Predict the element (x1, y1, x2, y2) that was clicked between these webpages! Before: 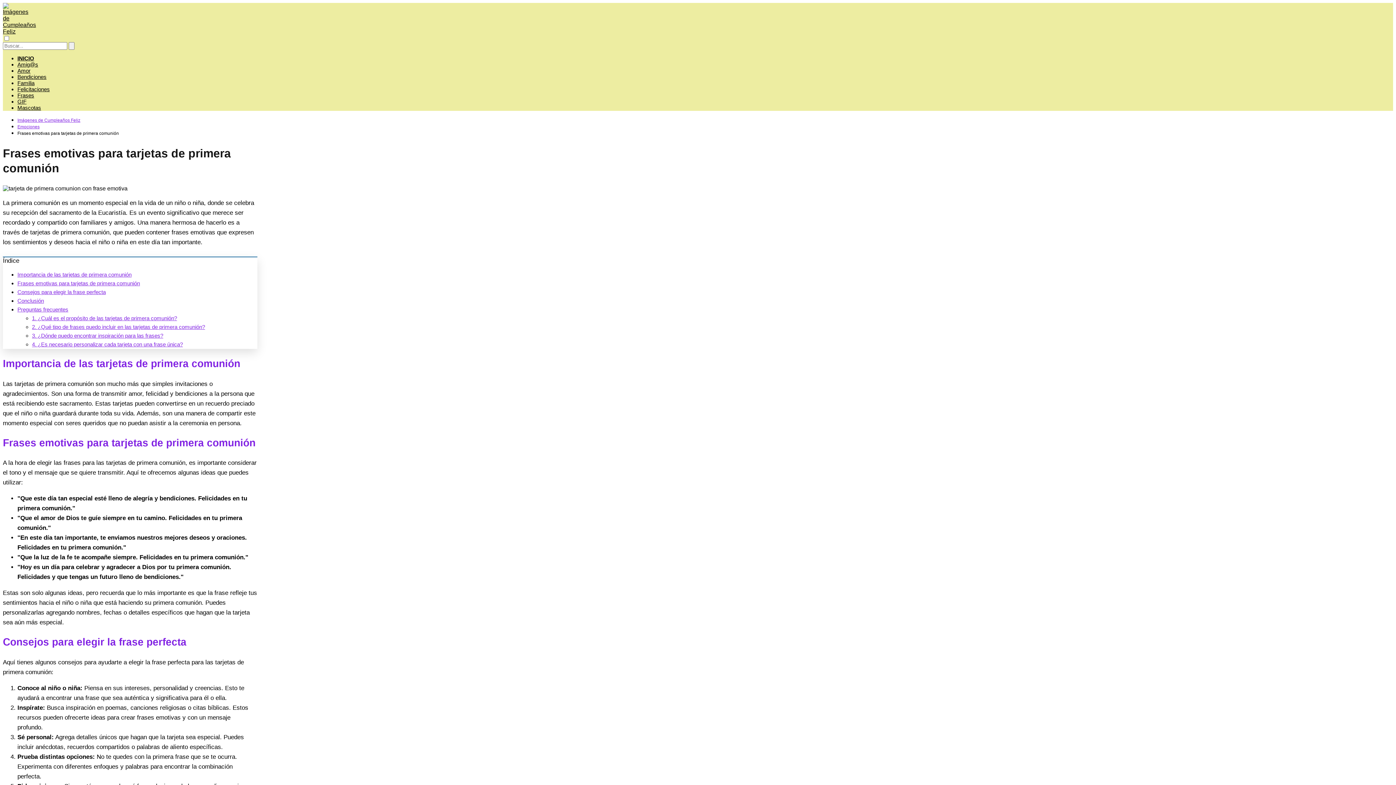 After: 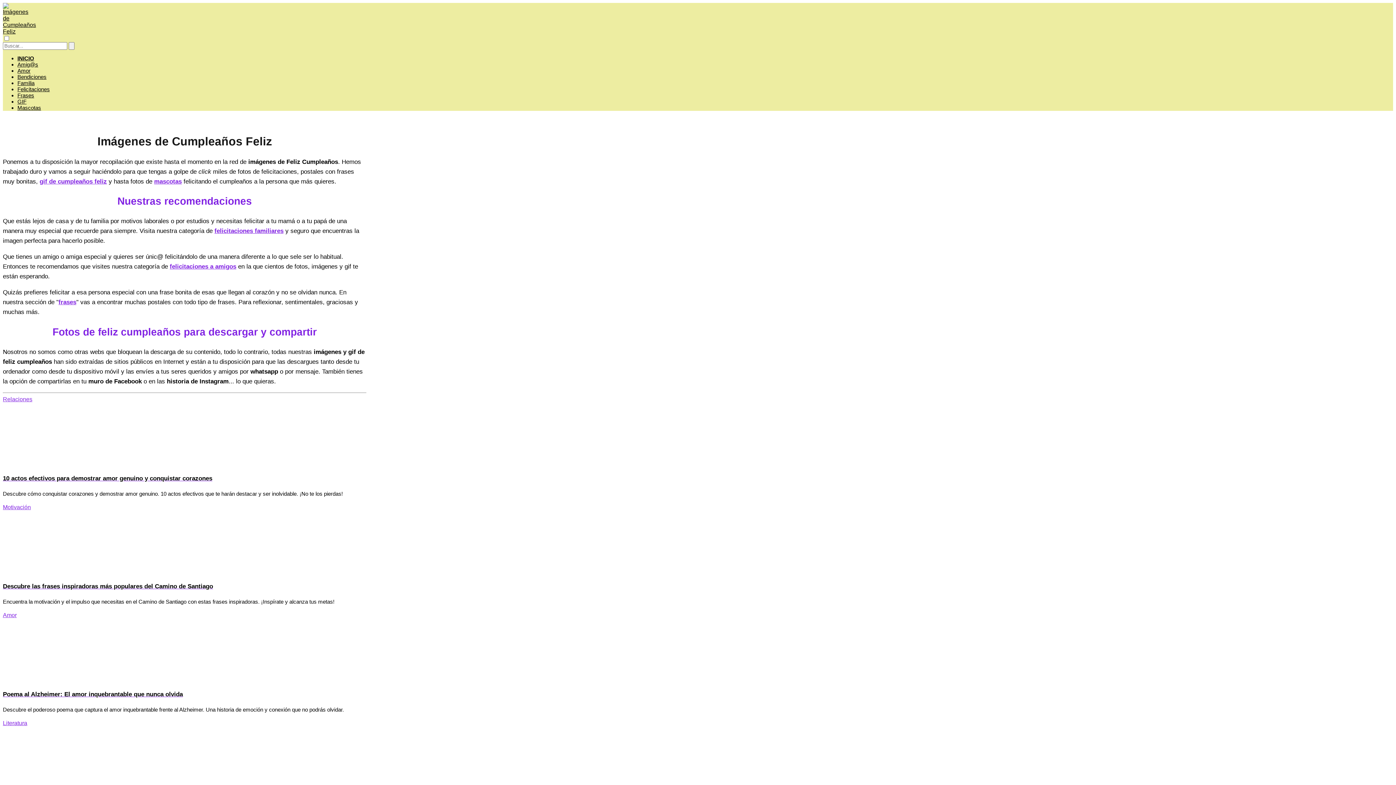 Action: bbox: (17, 117, 80, 122) label: Imágenes de Cumpleaños Feliz